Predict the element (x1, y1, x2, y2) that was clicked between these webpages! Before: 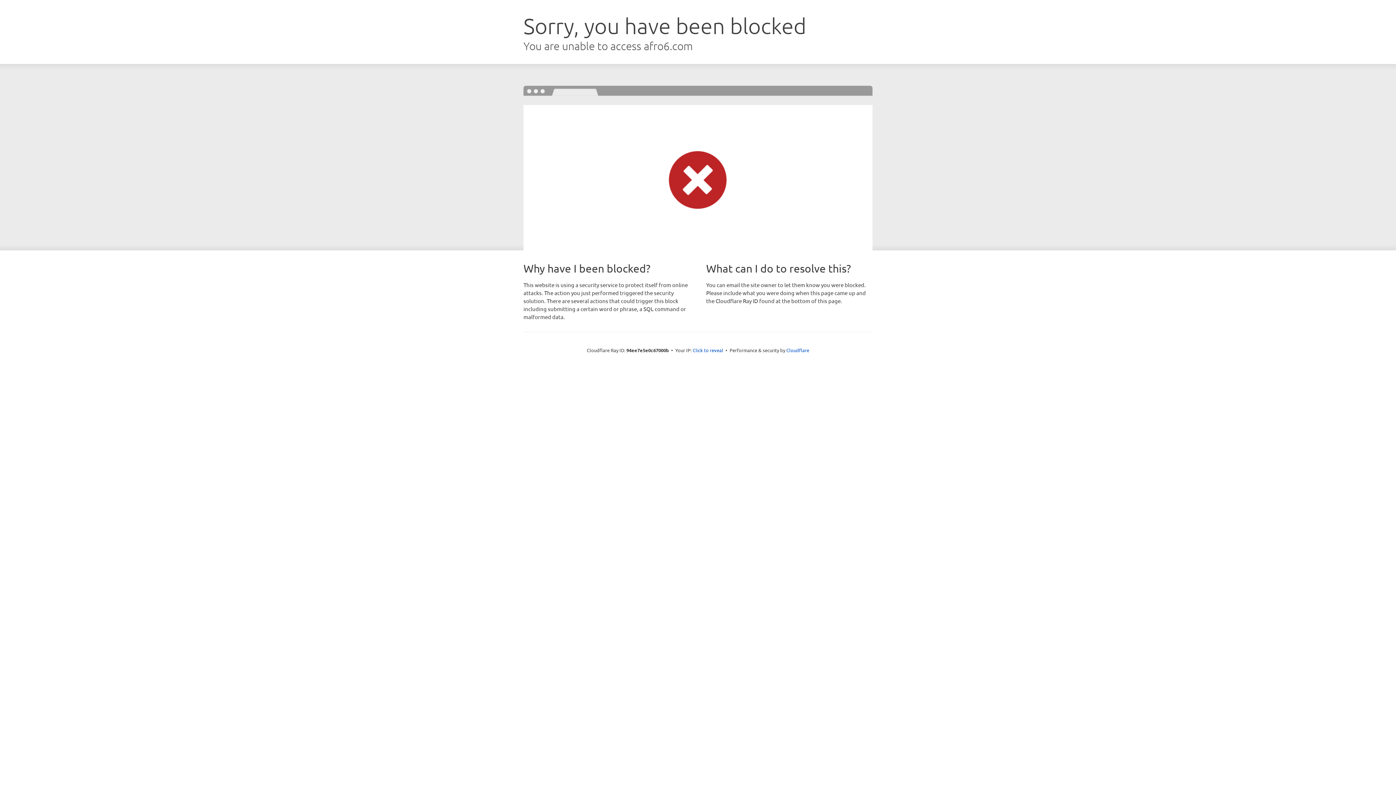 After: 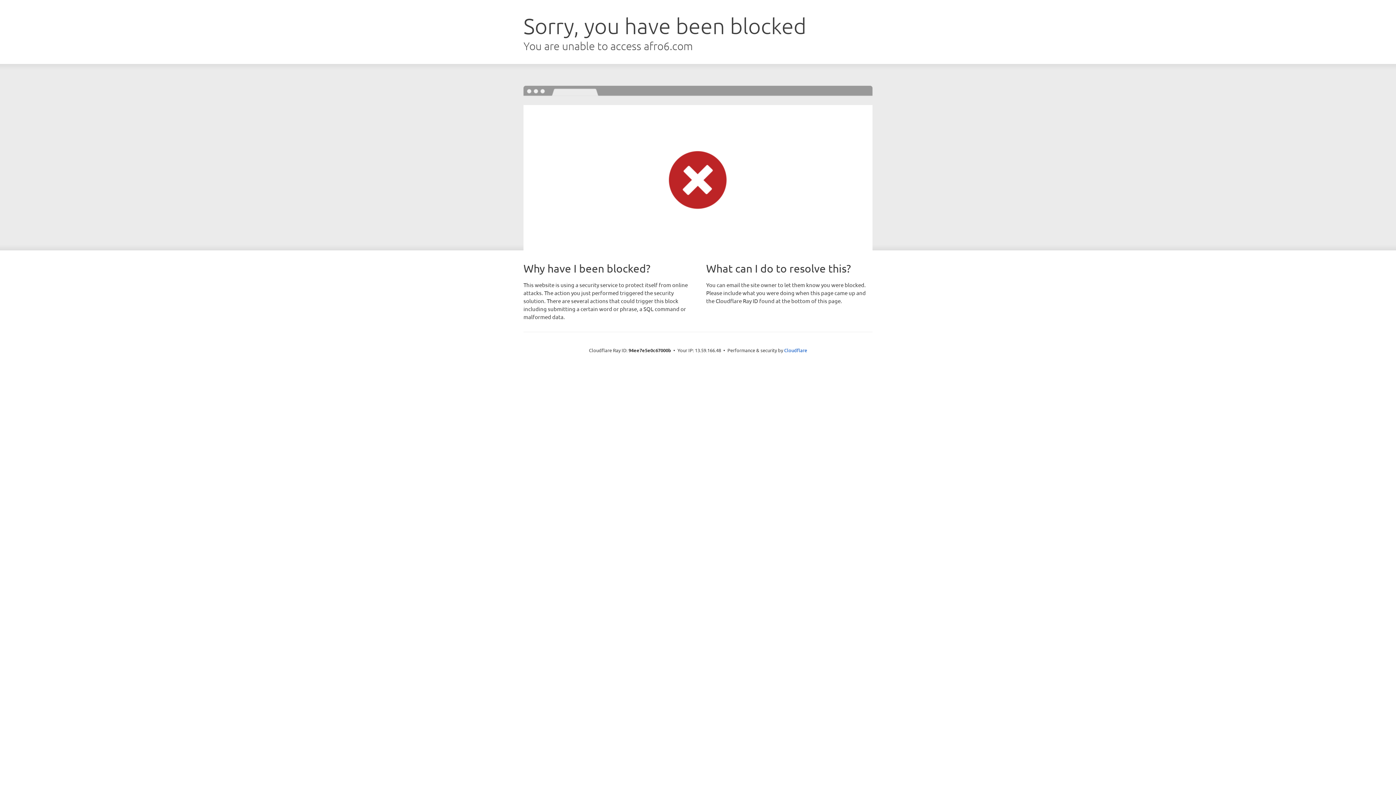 Action: label: Click to reveal bbox: (692, 346, 723, 353)